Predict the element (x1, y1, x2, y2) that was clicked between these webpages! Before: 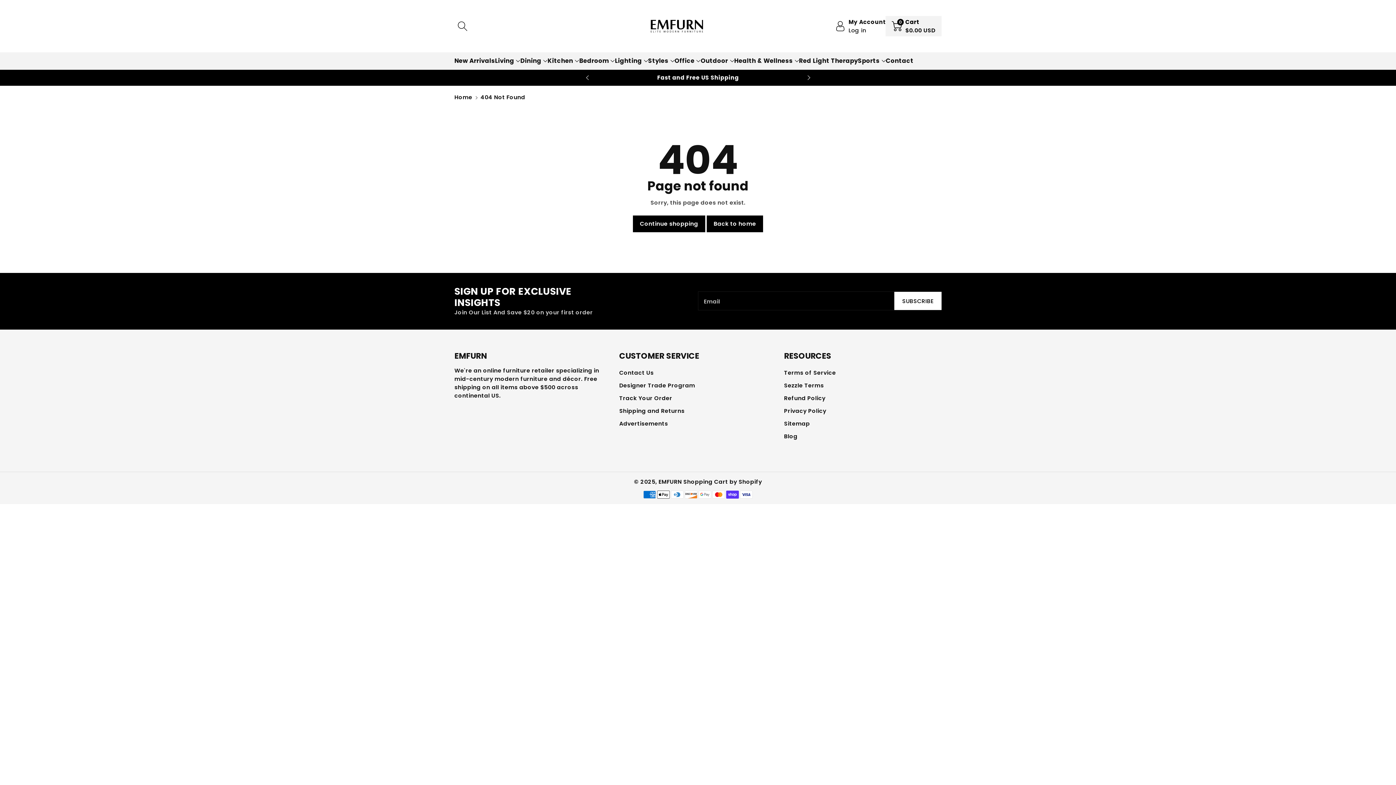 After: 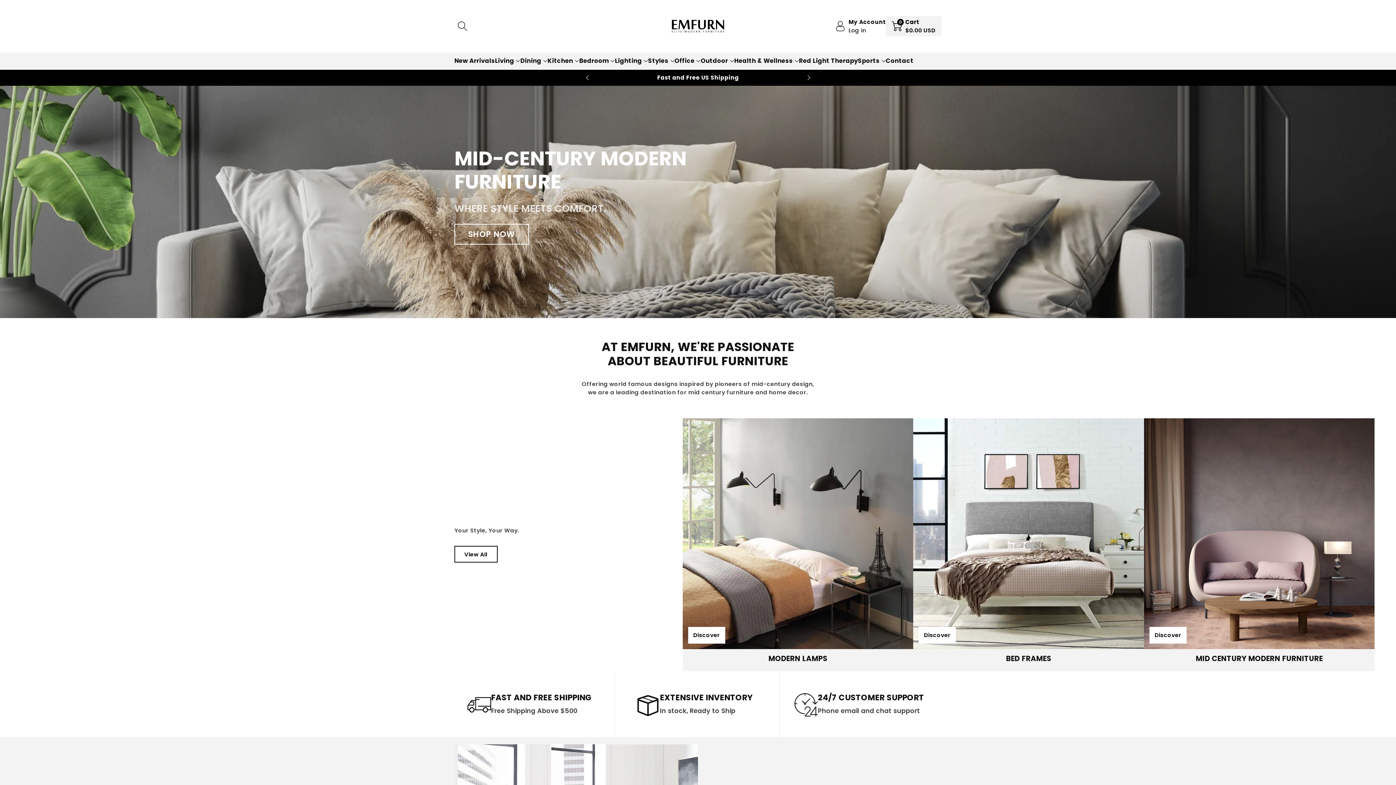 Action: label: EMFURN bbox: (658, 478, 681, 485)